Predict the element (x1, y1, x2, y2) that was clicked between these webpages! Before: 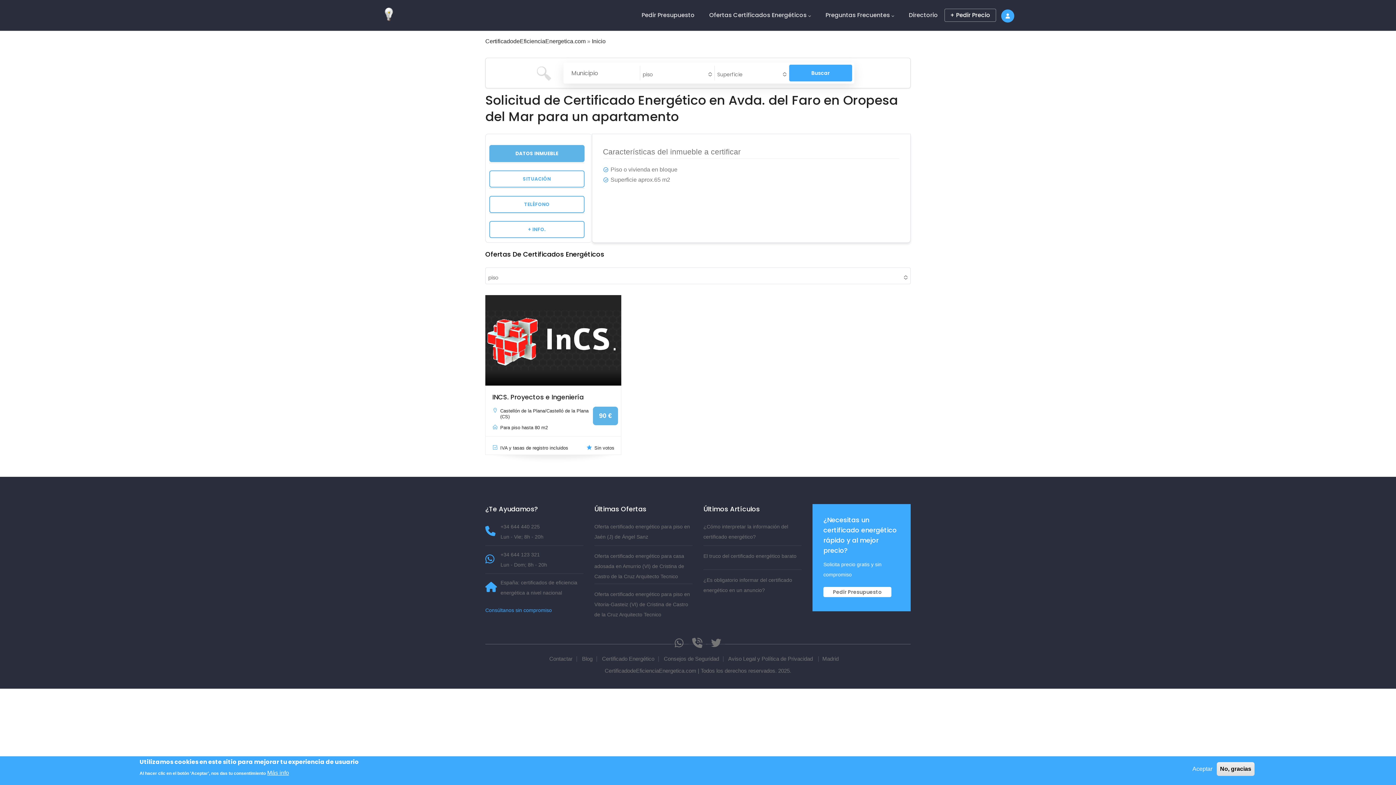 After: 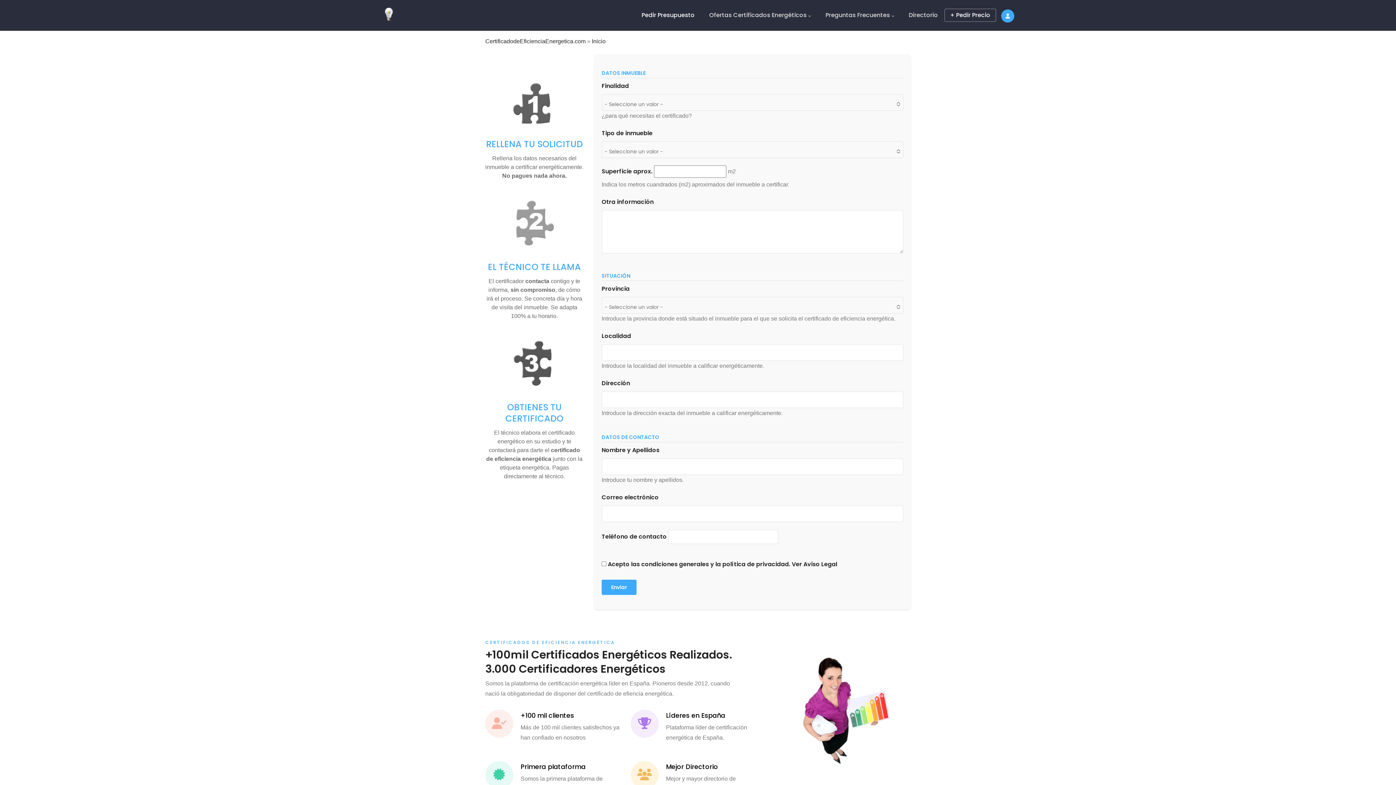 Action: bbox: (823, 587, 891, 597) label: Pedir Presupuesto